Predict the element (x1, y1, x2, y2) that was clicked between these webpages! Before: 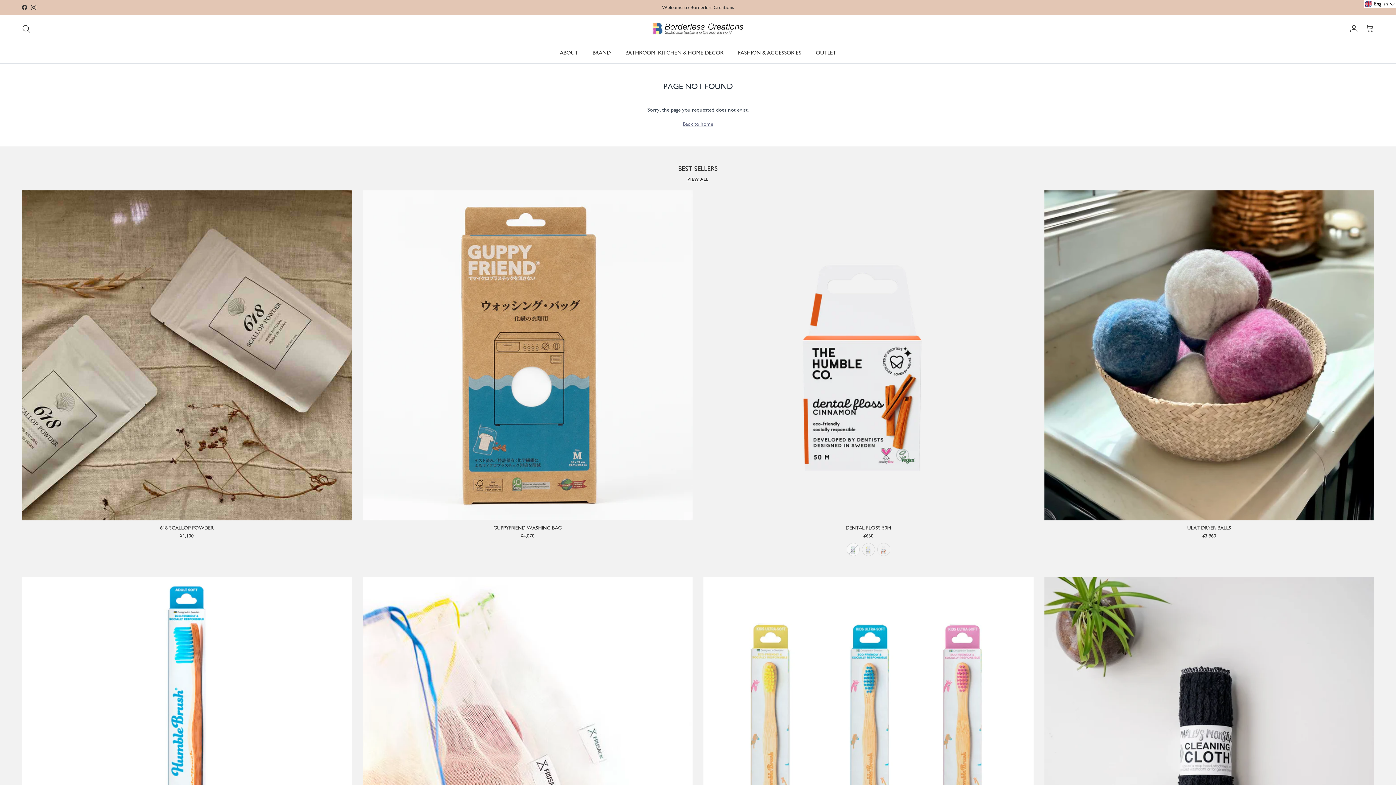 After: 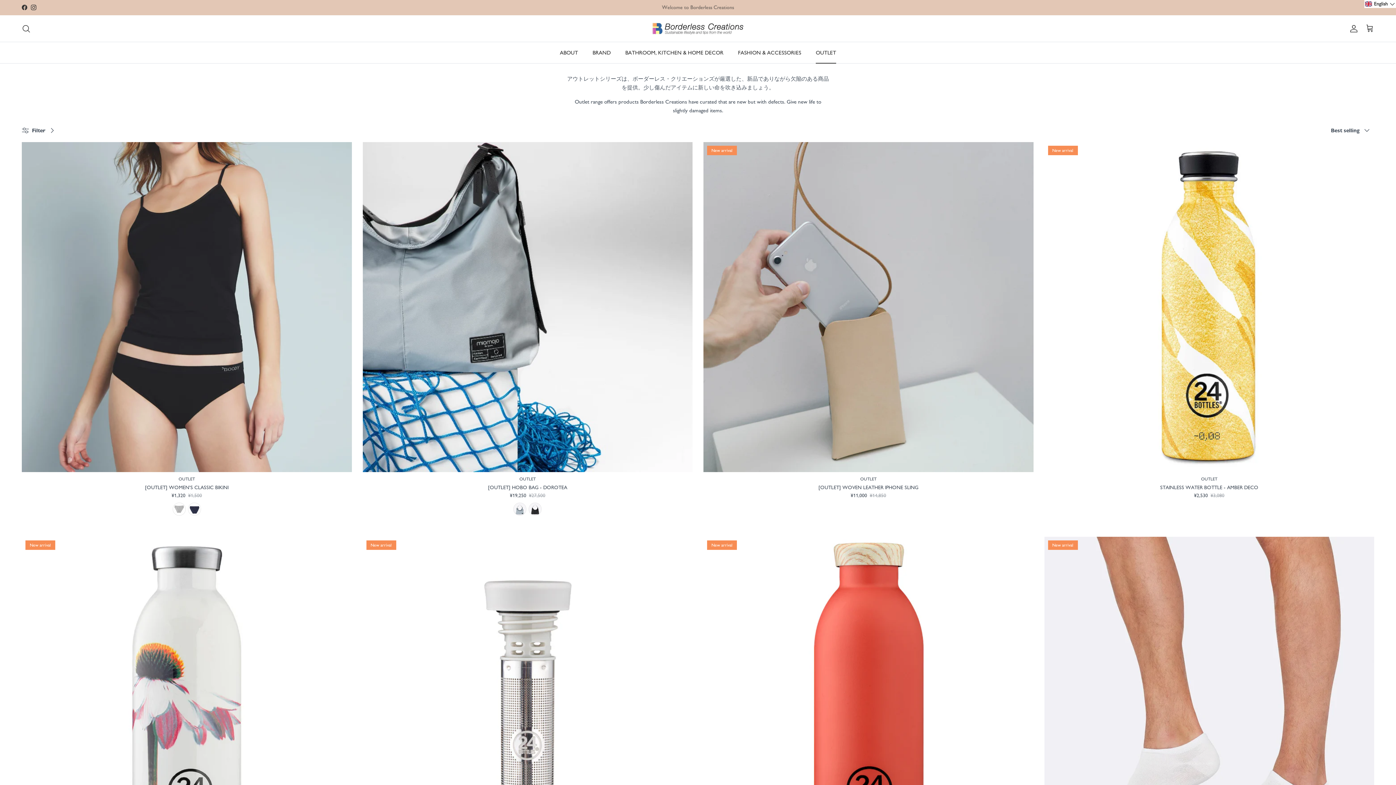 Action: bbox: (809, 42, 842, 63) label: OUTLET